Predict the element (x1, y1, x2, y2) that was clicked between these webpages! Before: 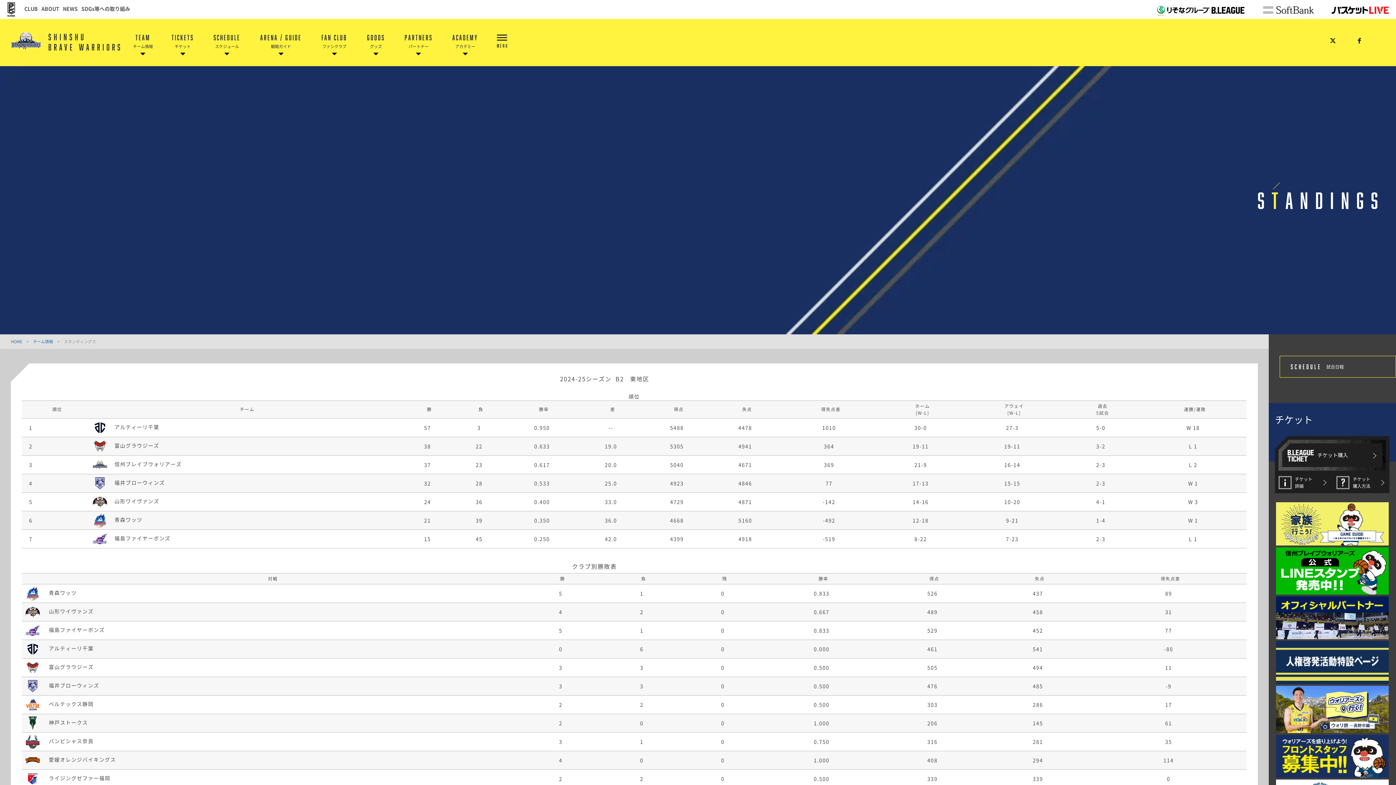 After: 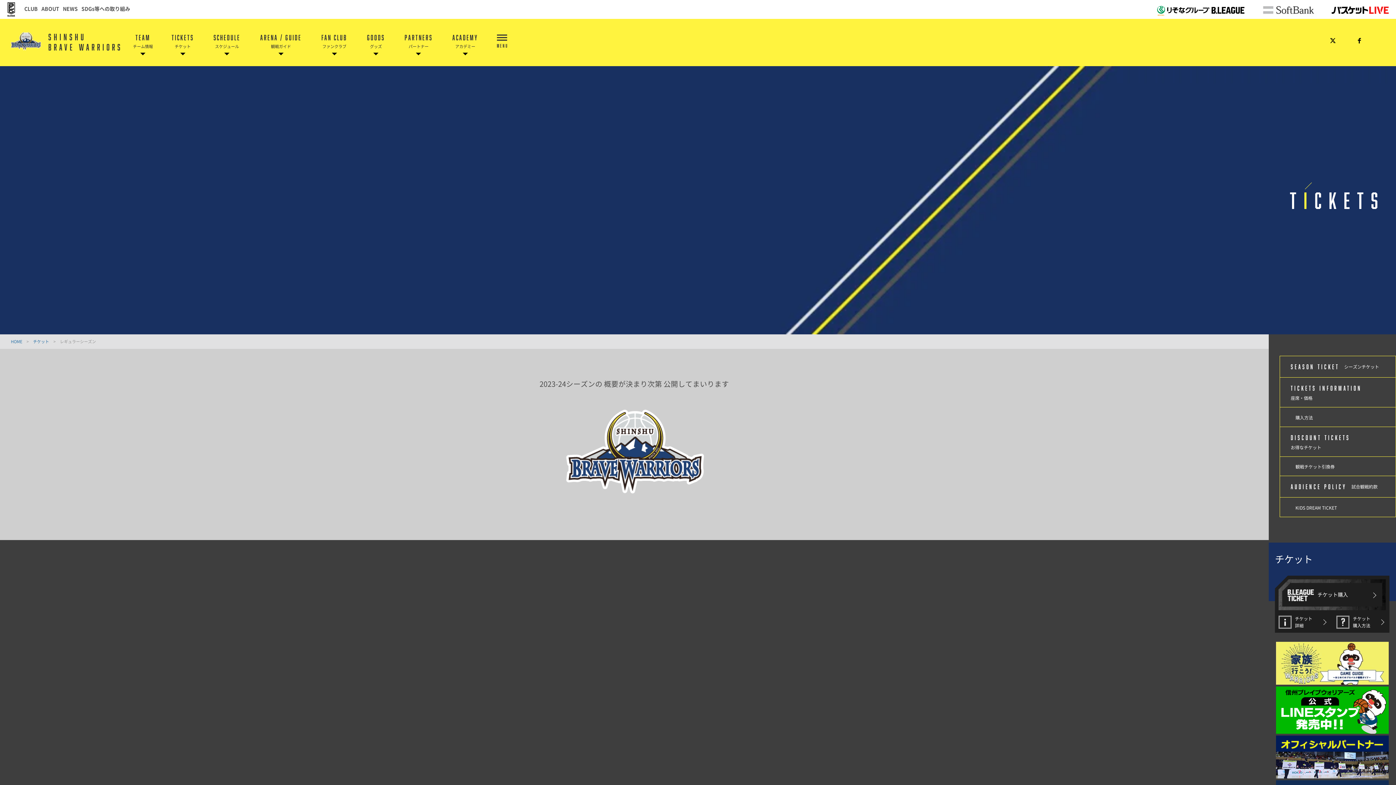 Action: bbox: (1278, 476, 1327, 489) label: チケット
詳細